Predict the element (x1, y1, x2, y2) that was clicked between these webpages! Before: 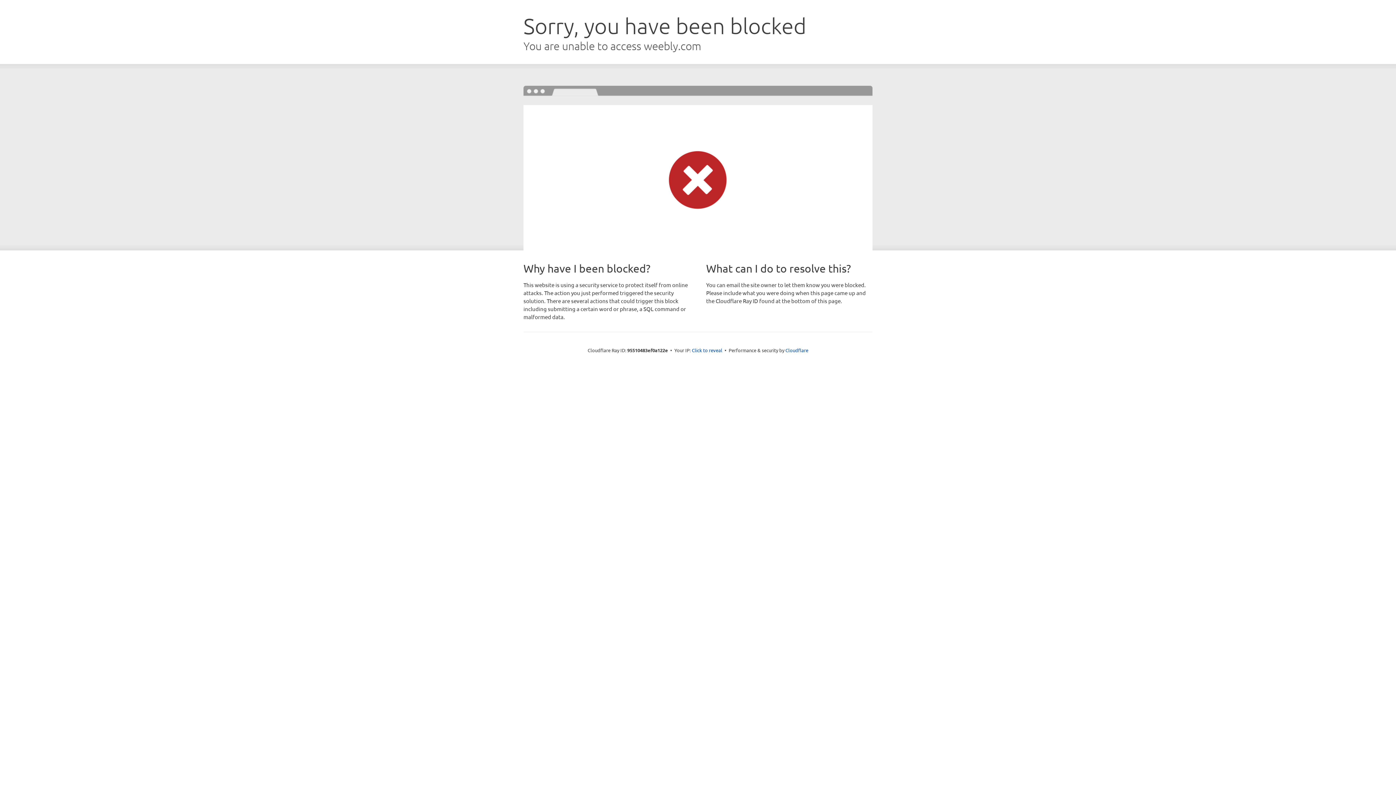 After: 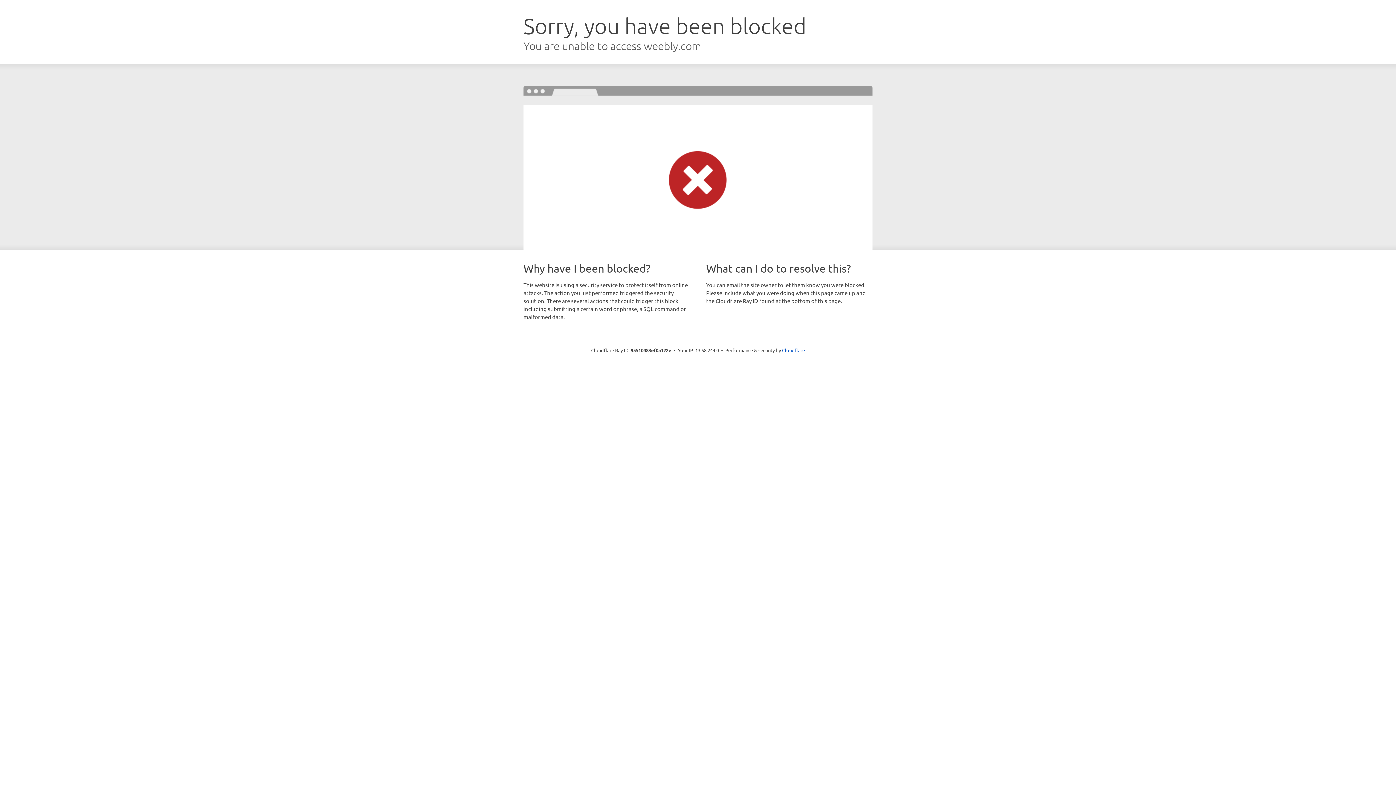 Action: label: Click to reveal bbox: (692, 346, 722, 353)